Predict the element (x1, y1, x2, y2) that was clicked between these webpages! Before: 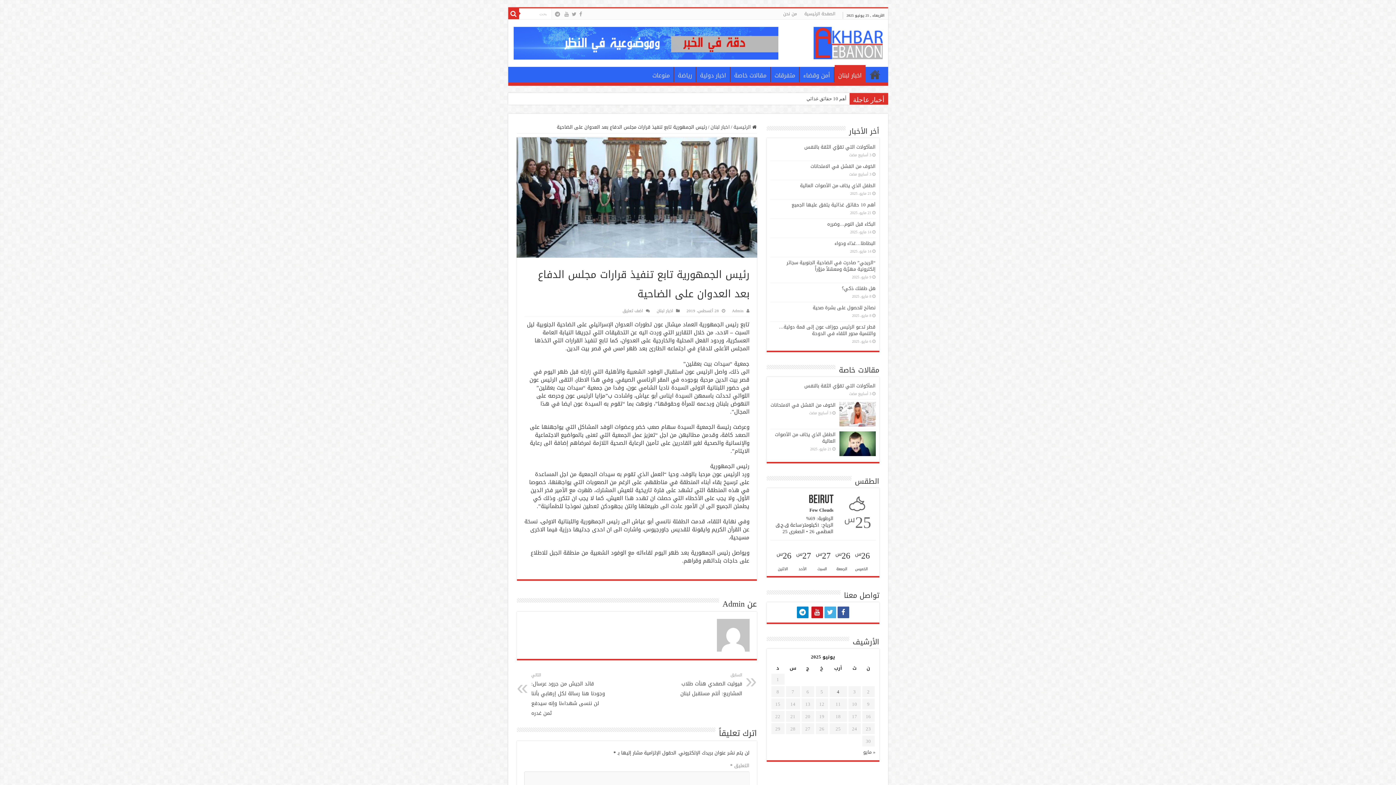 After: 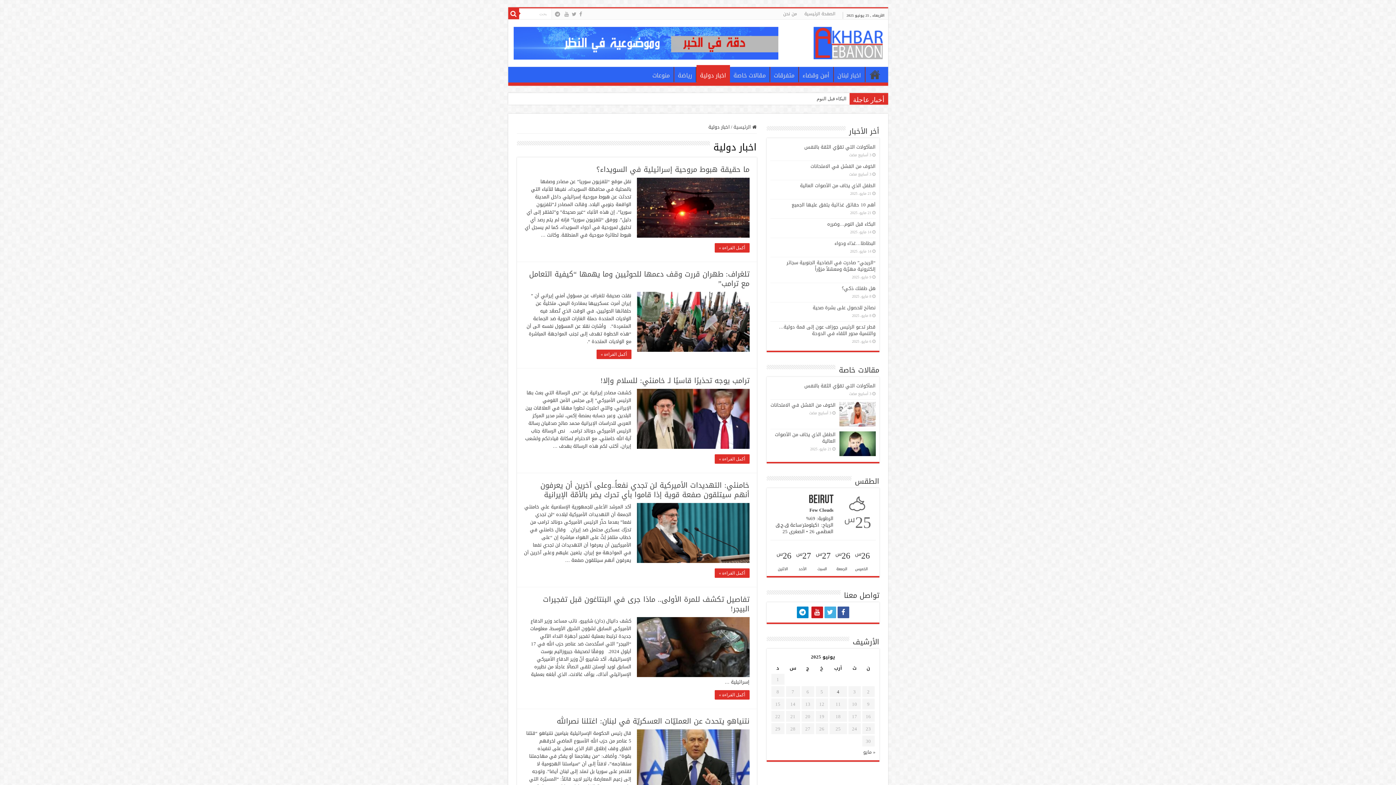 Action: bbox: (696, 66, 730, 82) label: اخبار دولية